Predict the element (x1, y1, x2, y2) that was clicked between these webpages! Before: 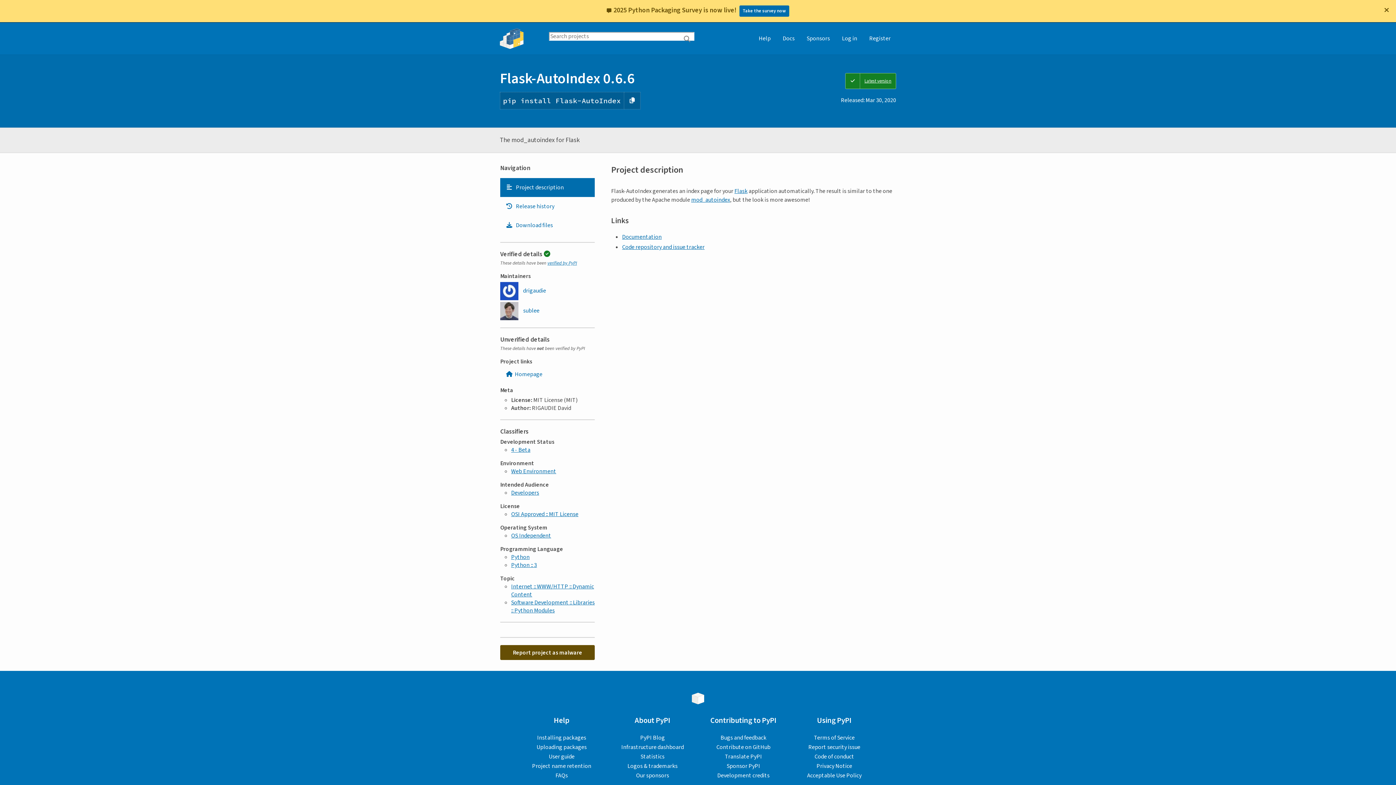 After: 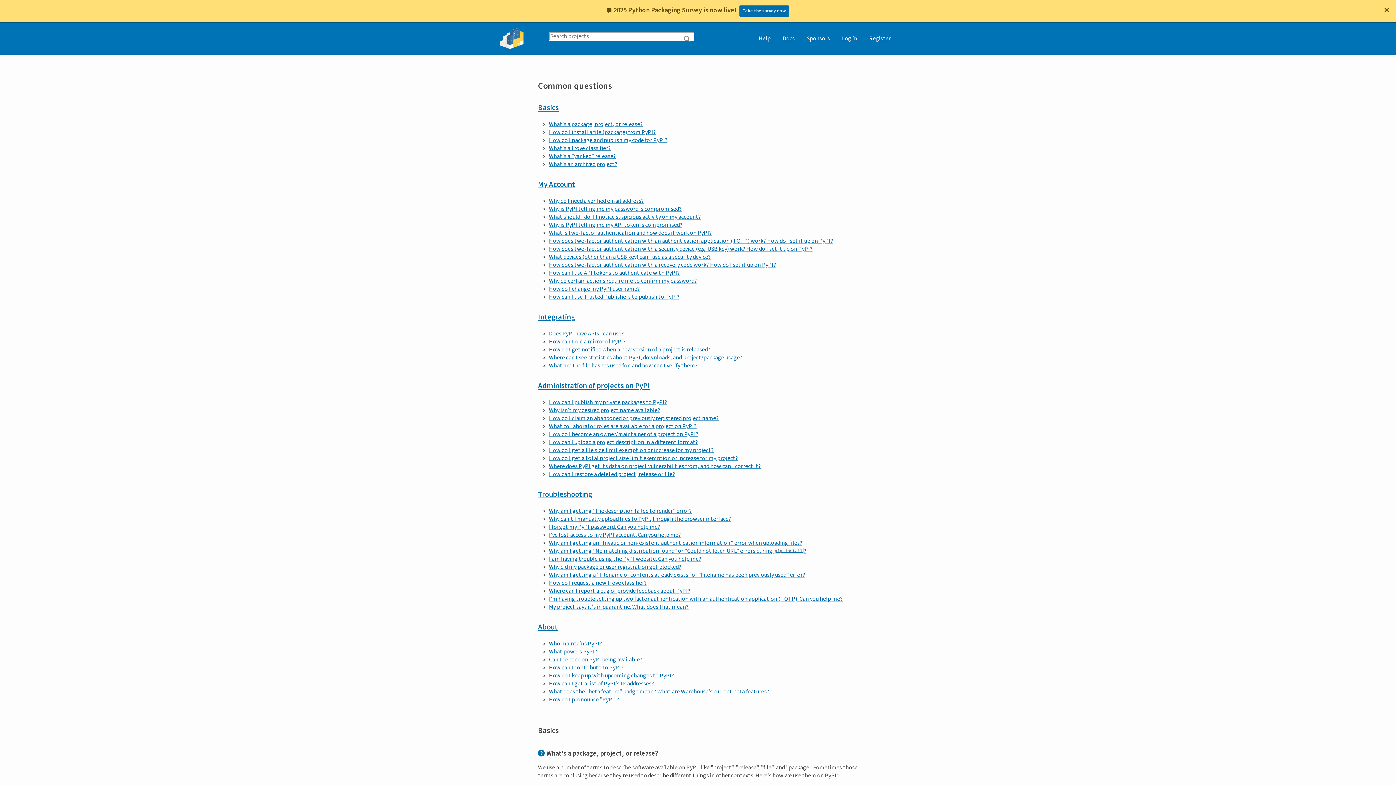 Action: label: Help bbox: (753, 22, 776, 54)